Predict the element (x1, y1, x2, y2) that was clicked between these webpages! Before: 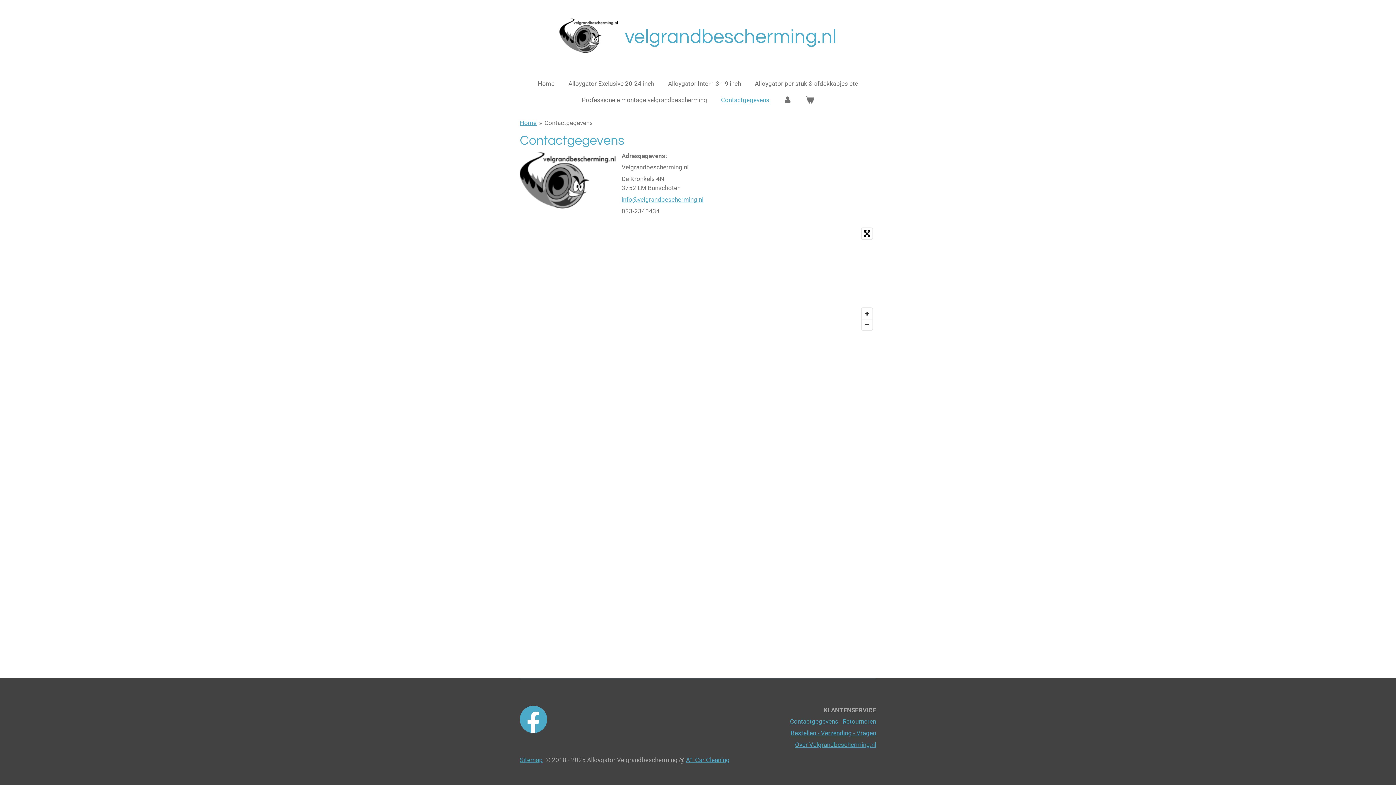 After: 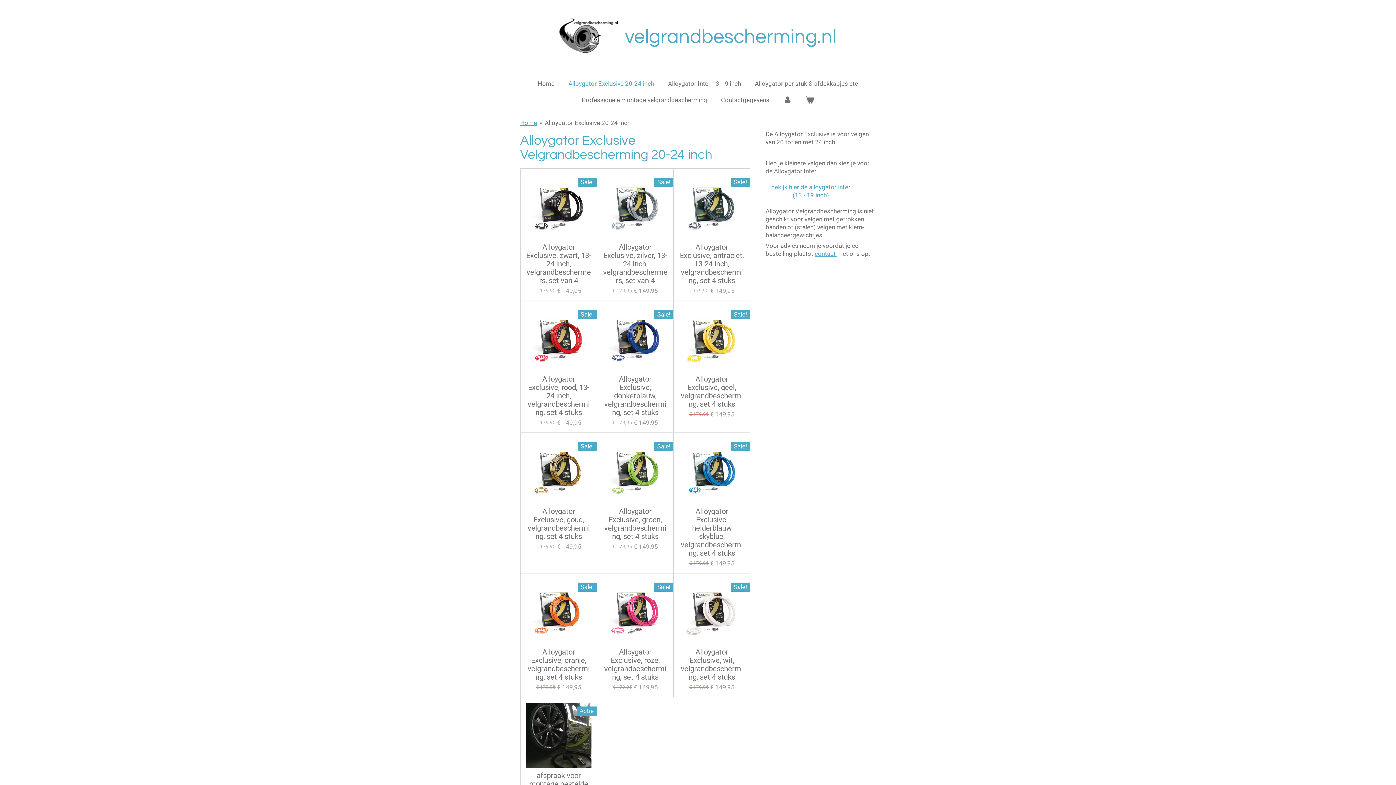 Action: label: Alloygator Exclusive 20-24 inch bbox: (563, 77, 659, 90)